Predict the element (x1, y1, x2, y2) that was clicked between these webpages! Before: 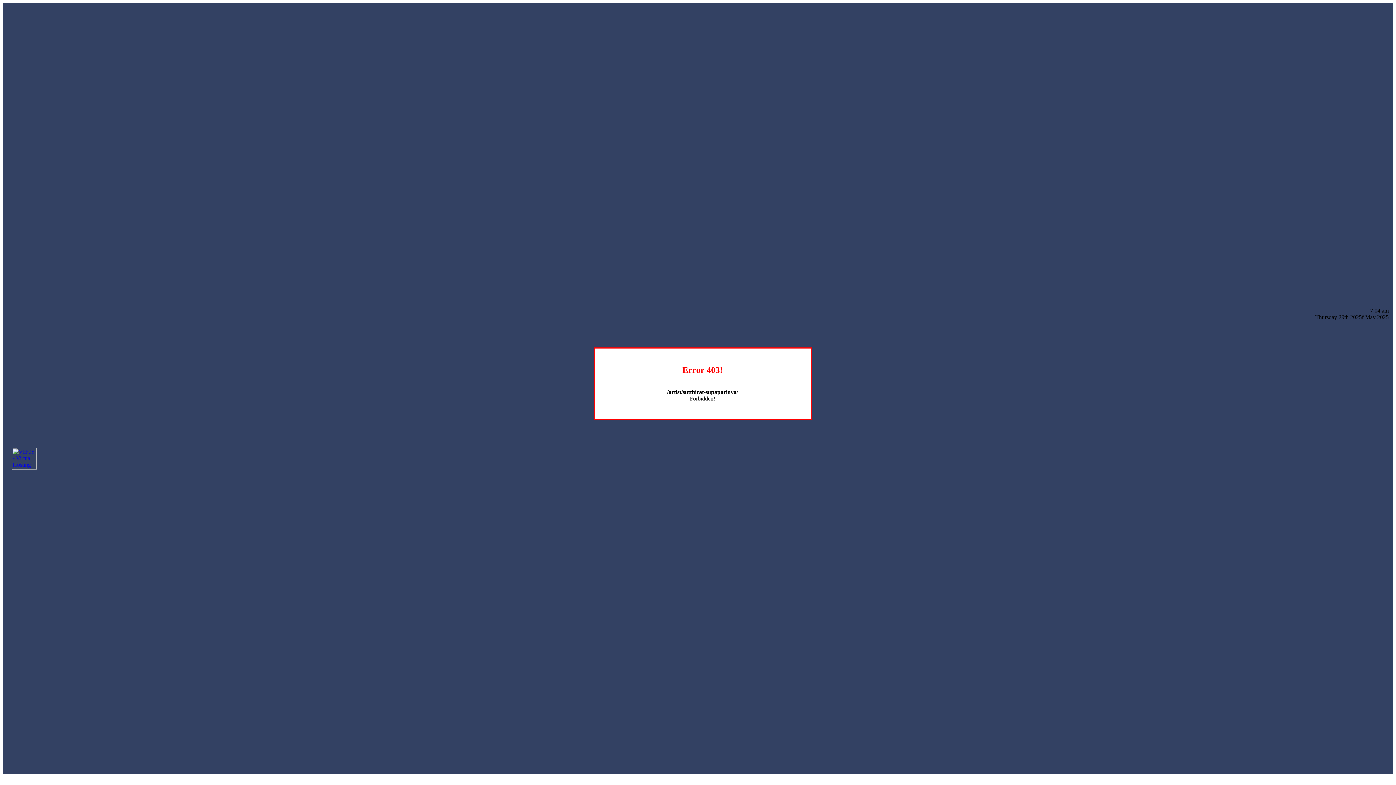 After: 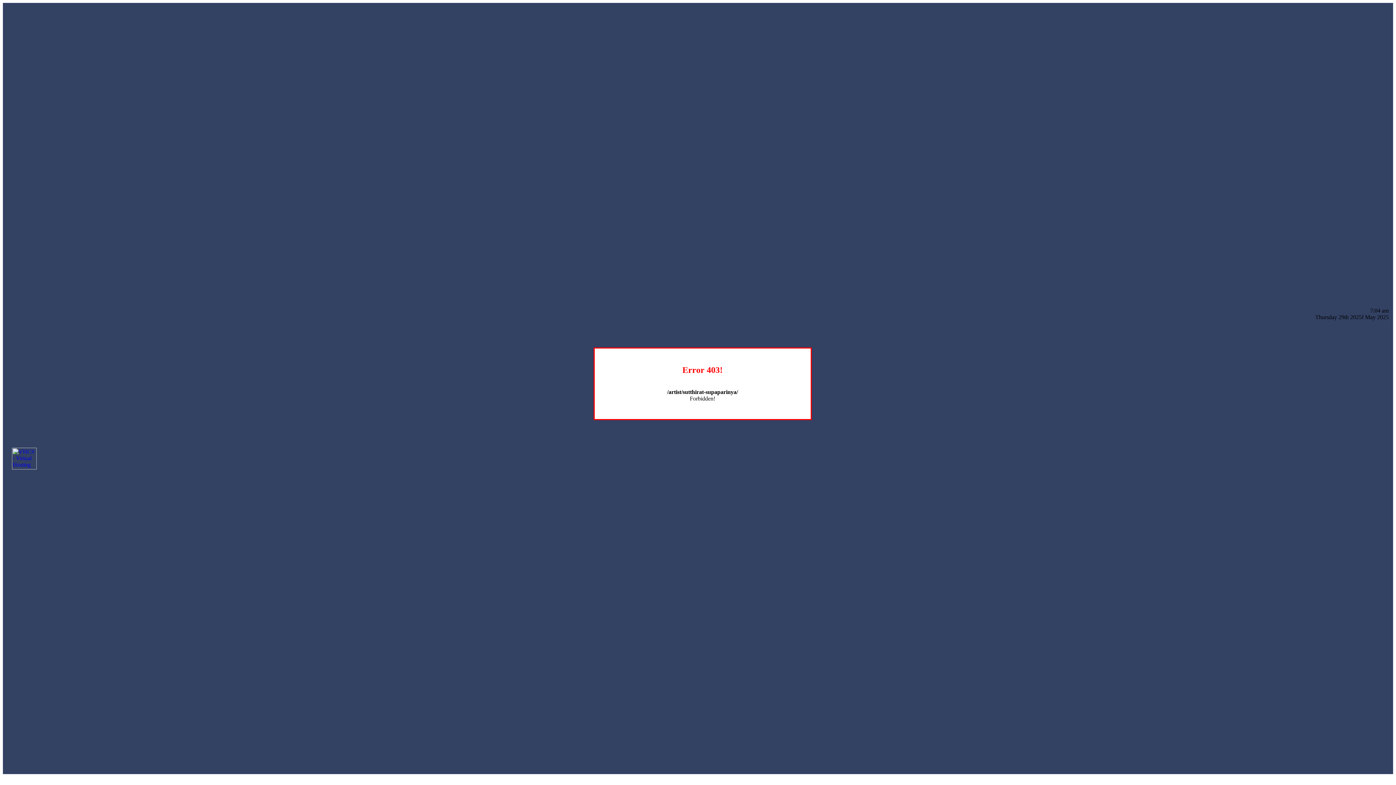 Action: bbox: (12, 464, 36, 470)